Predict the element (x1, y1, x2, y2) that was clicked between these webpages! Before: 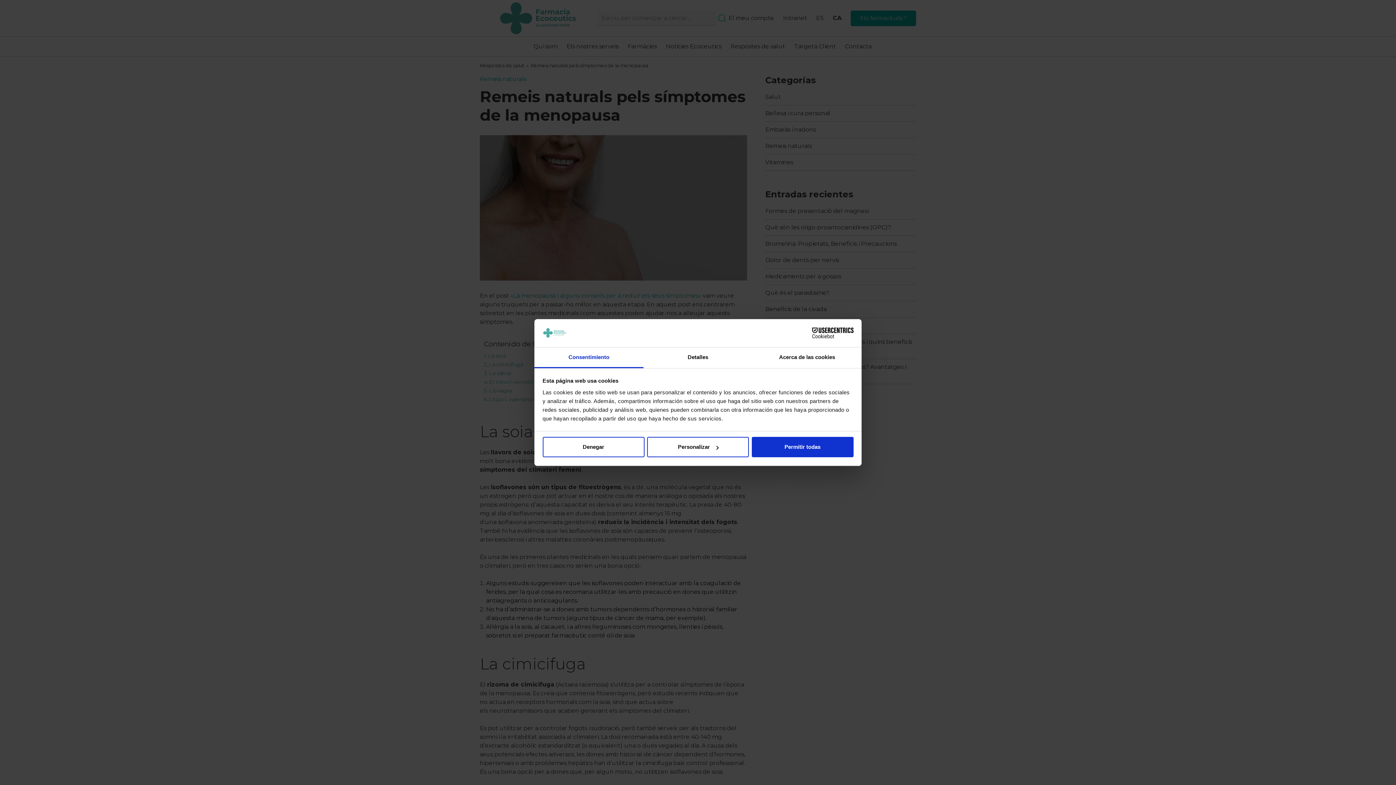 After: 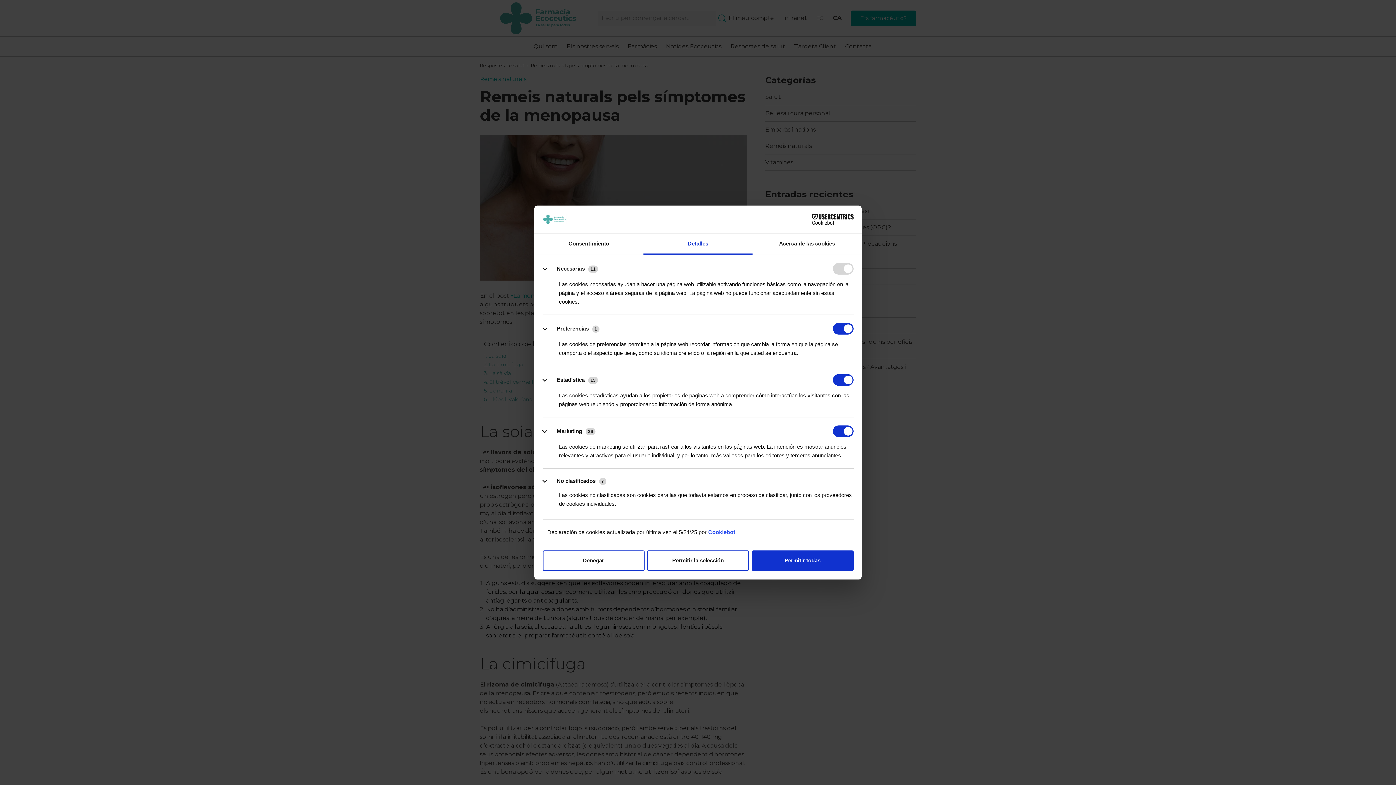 Action: label: Personalizar bbox: (647, 437, 749, 457)